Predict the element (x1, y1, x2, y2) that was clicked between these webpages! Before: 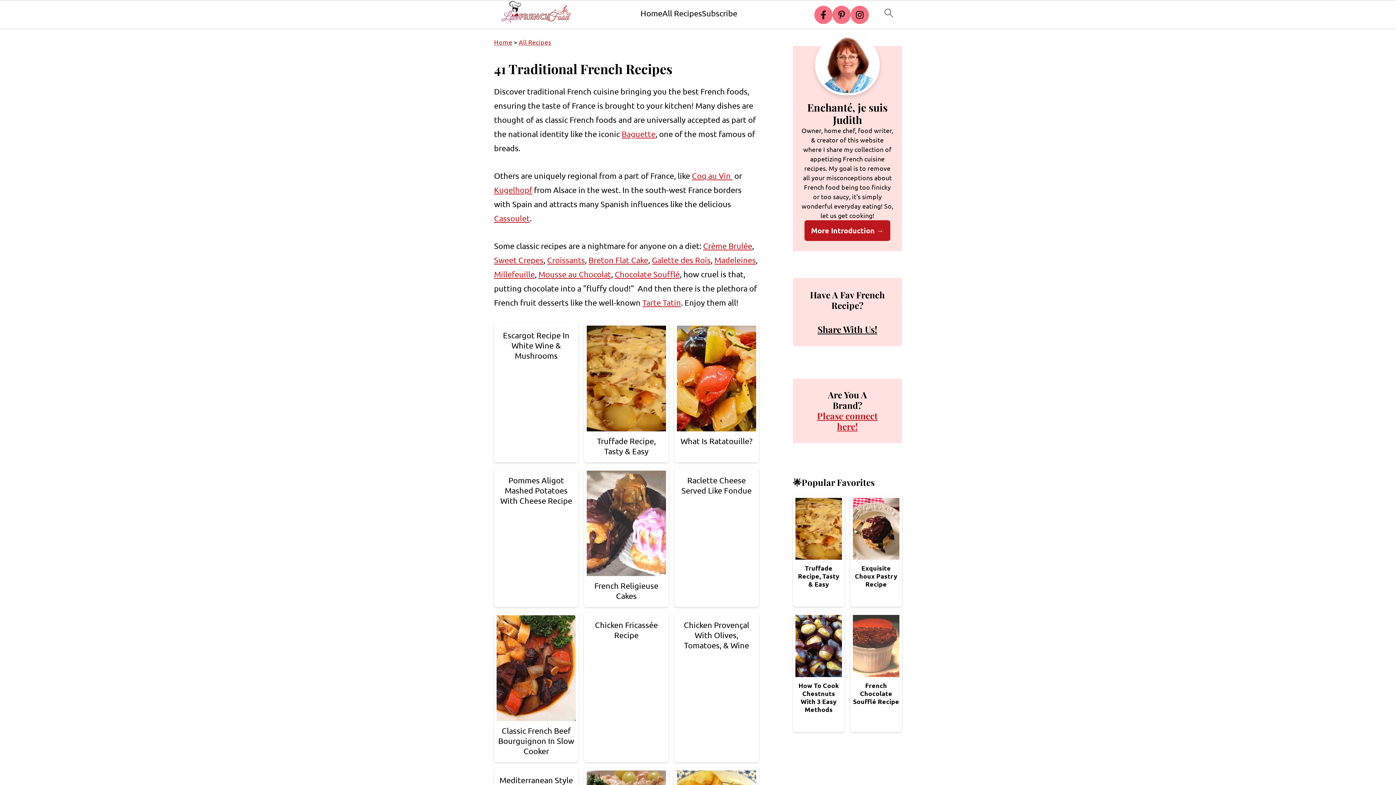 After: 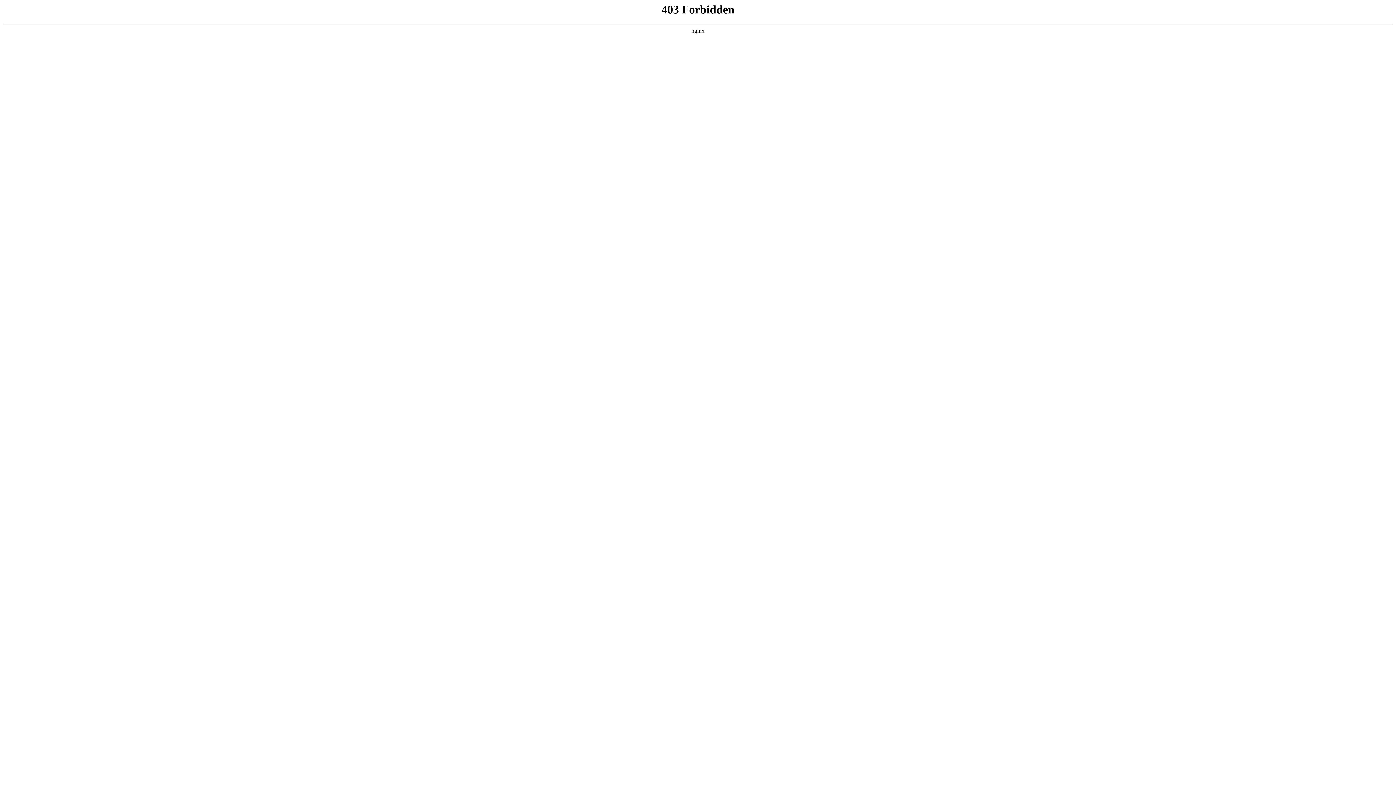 Action: bbox: (817, 410, 878, 432) label: Please connect here!